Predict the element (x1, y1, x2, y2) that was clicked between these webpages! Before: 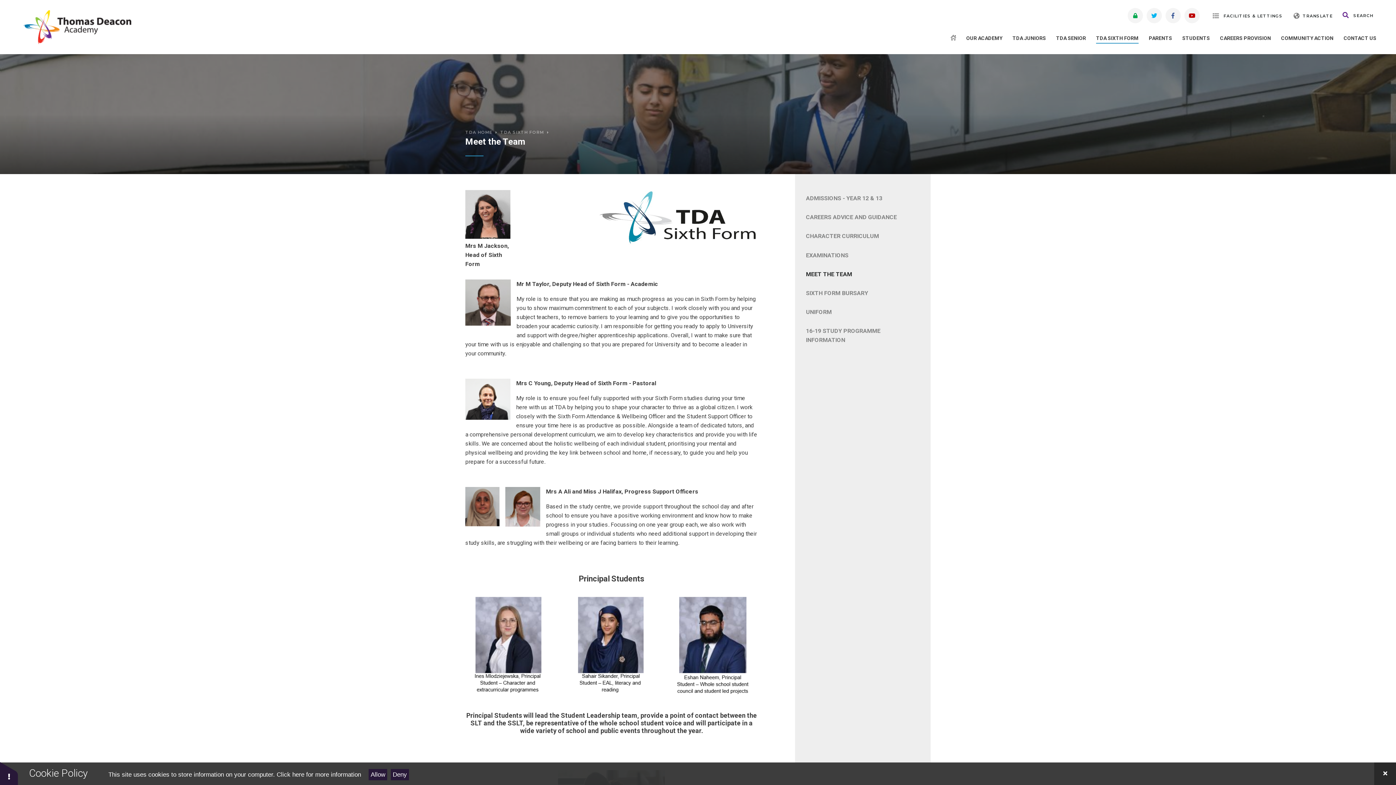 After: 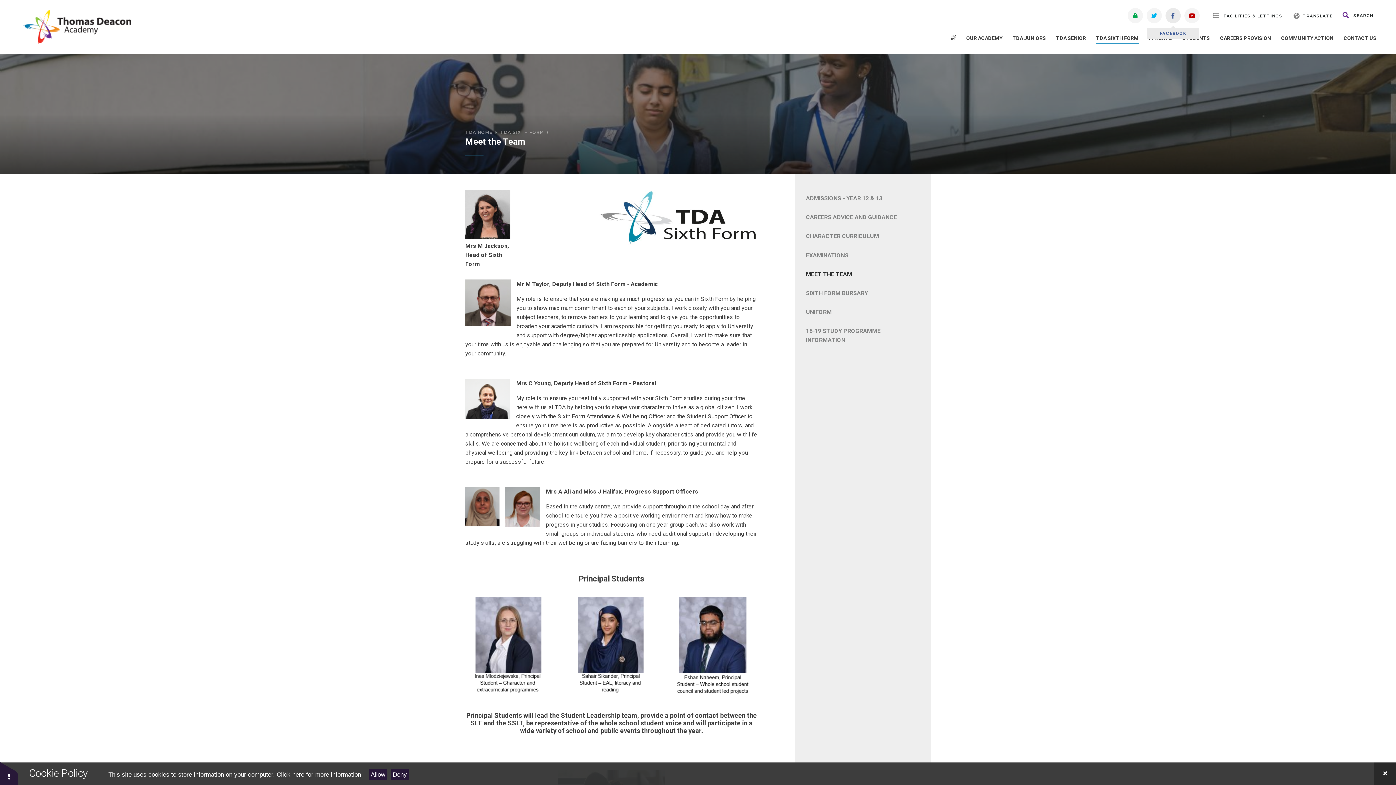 Action: bbox: (1165, 8, 1181, 23)